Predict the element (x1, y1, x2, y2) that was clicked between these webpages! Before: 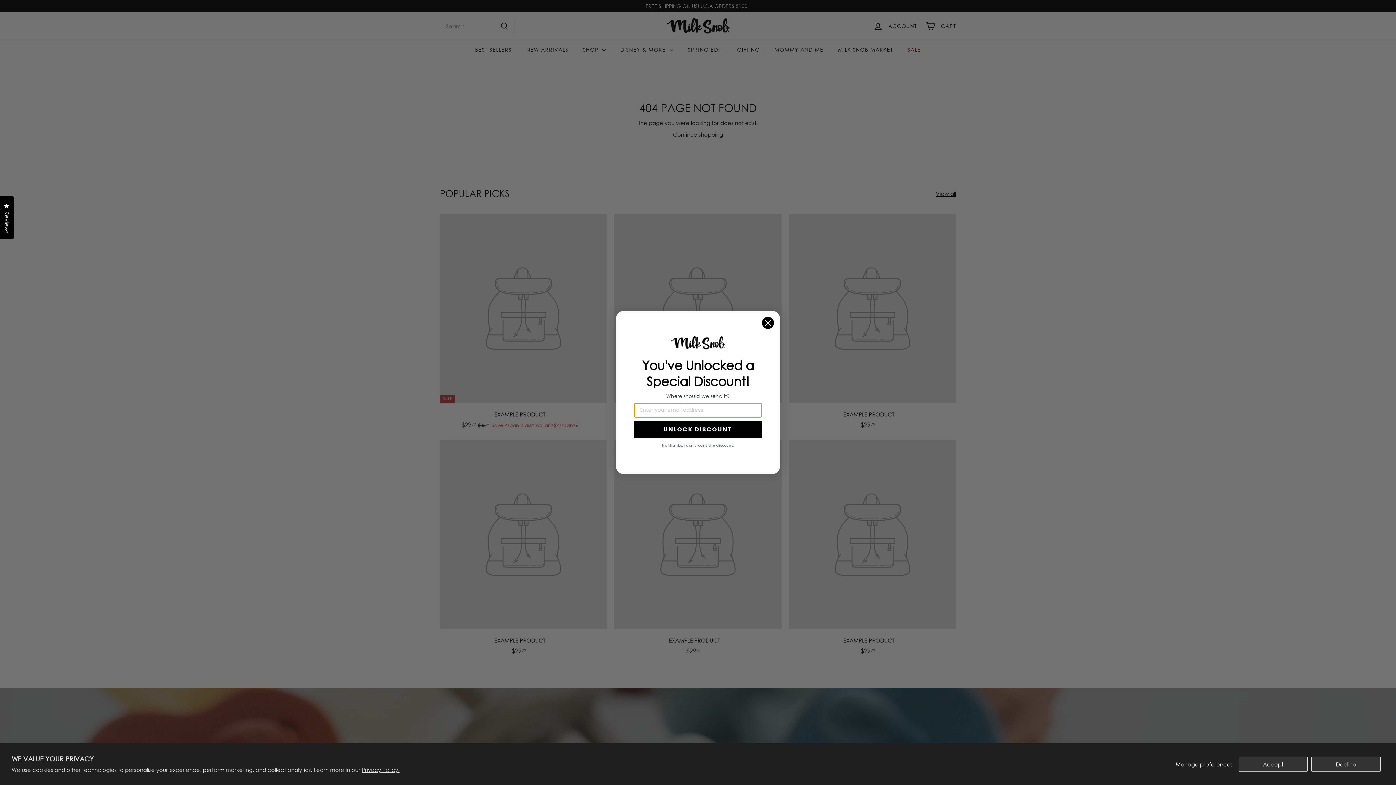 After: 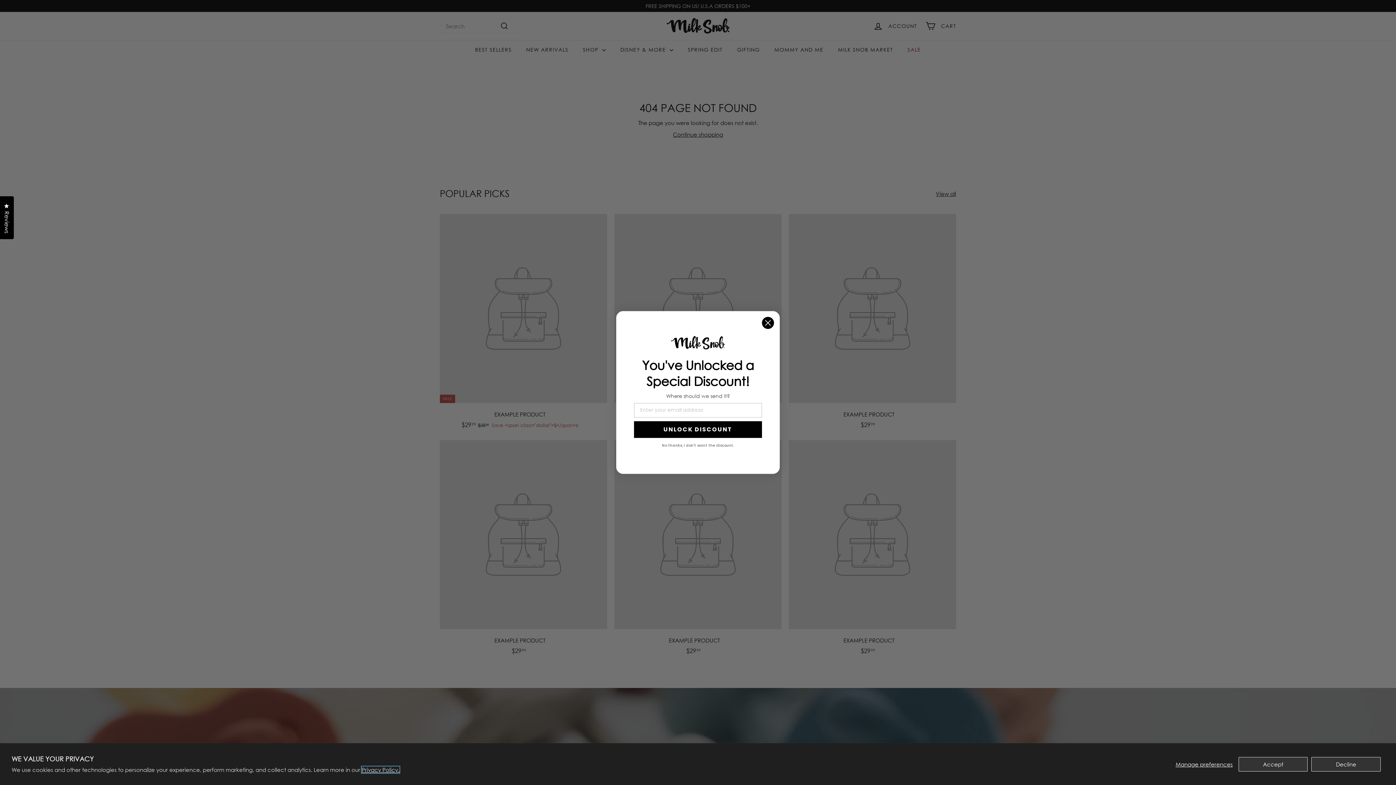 Action: label: Privacy Policy. bbox: (361, 766, 399, 773)